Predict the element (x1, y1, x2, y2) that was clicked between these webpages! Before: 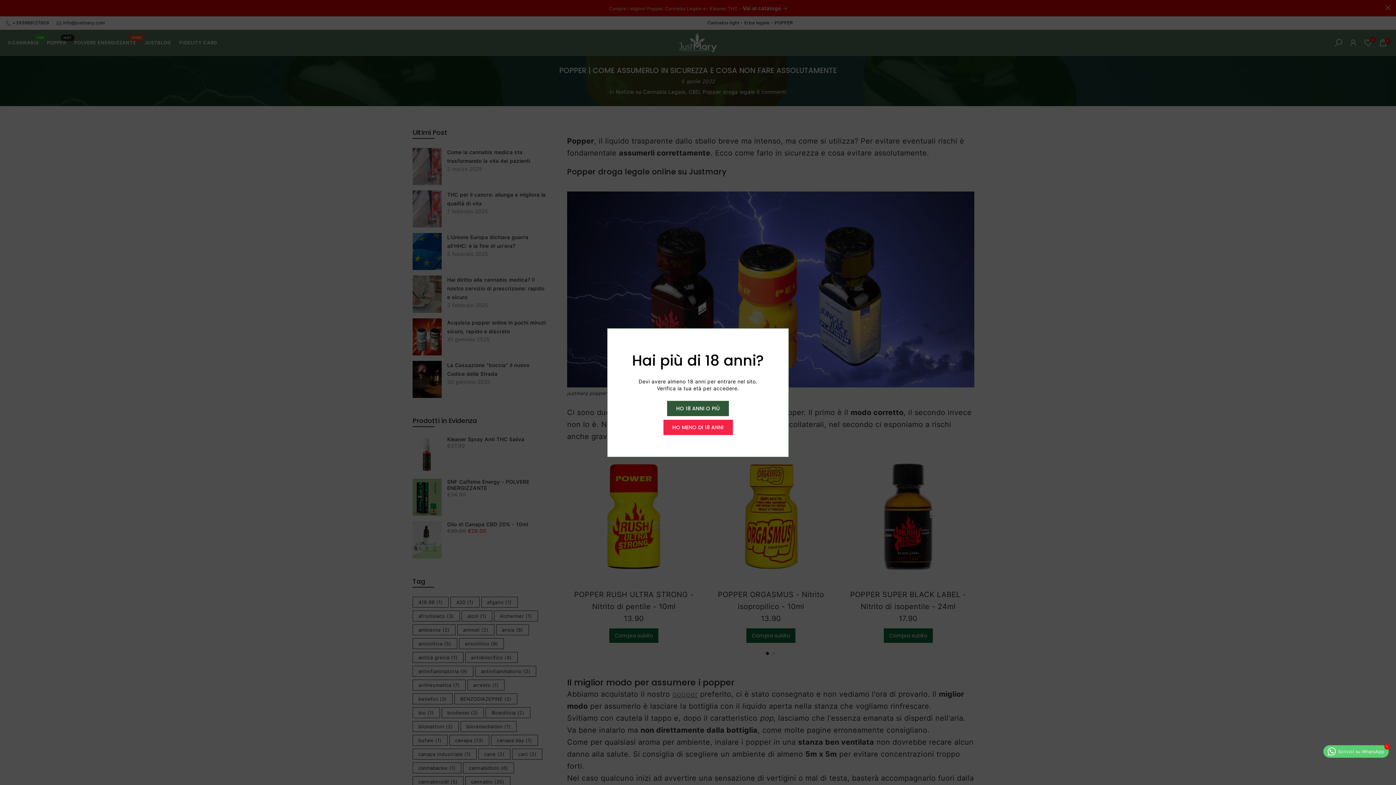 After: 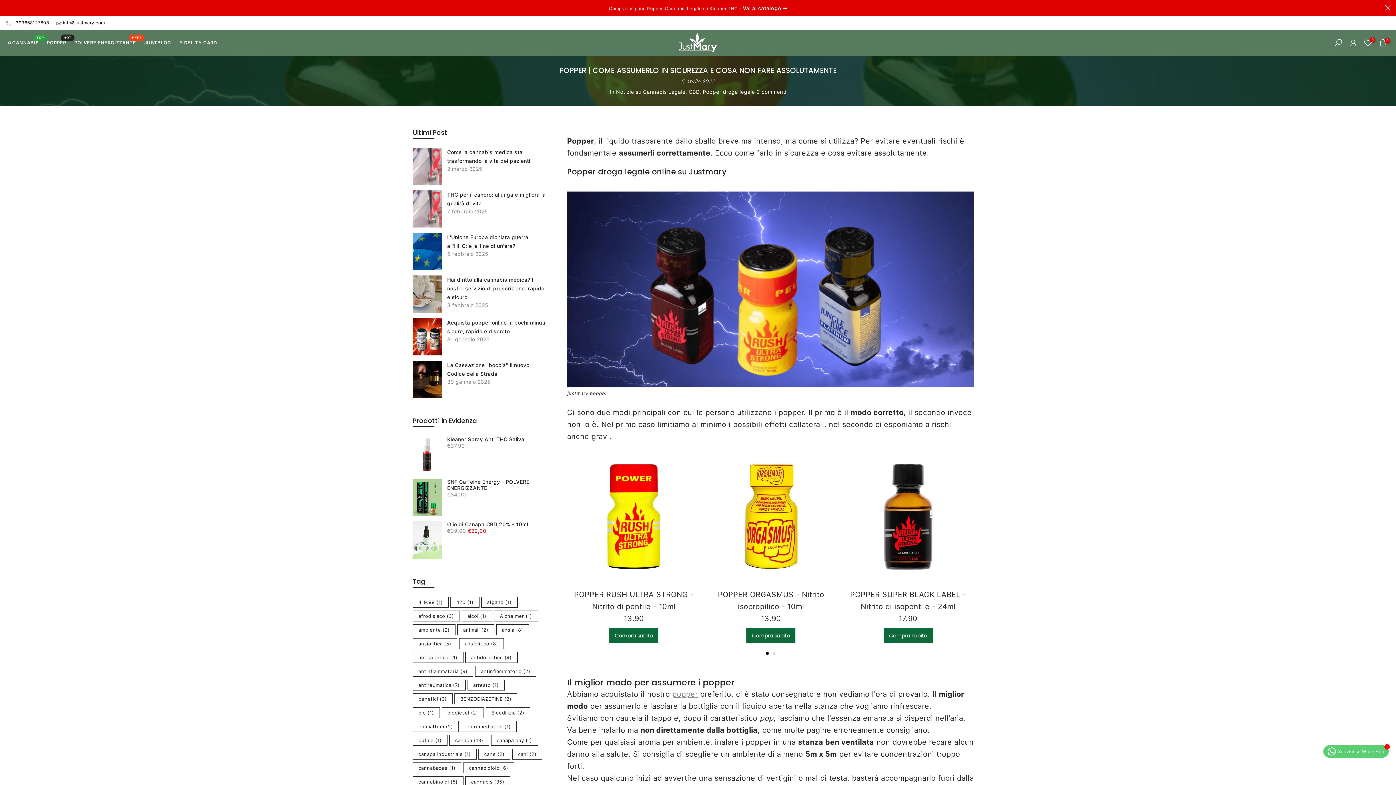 Action: bbox: (667, 400, 729, 416) label: HO 18 ANNI O PIÙ